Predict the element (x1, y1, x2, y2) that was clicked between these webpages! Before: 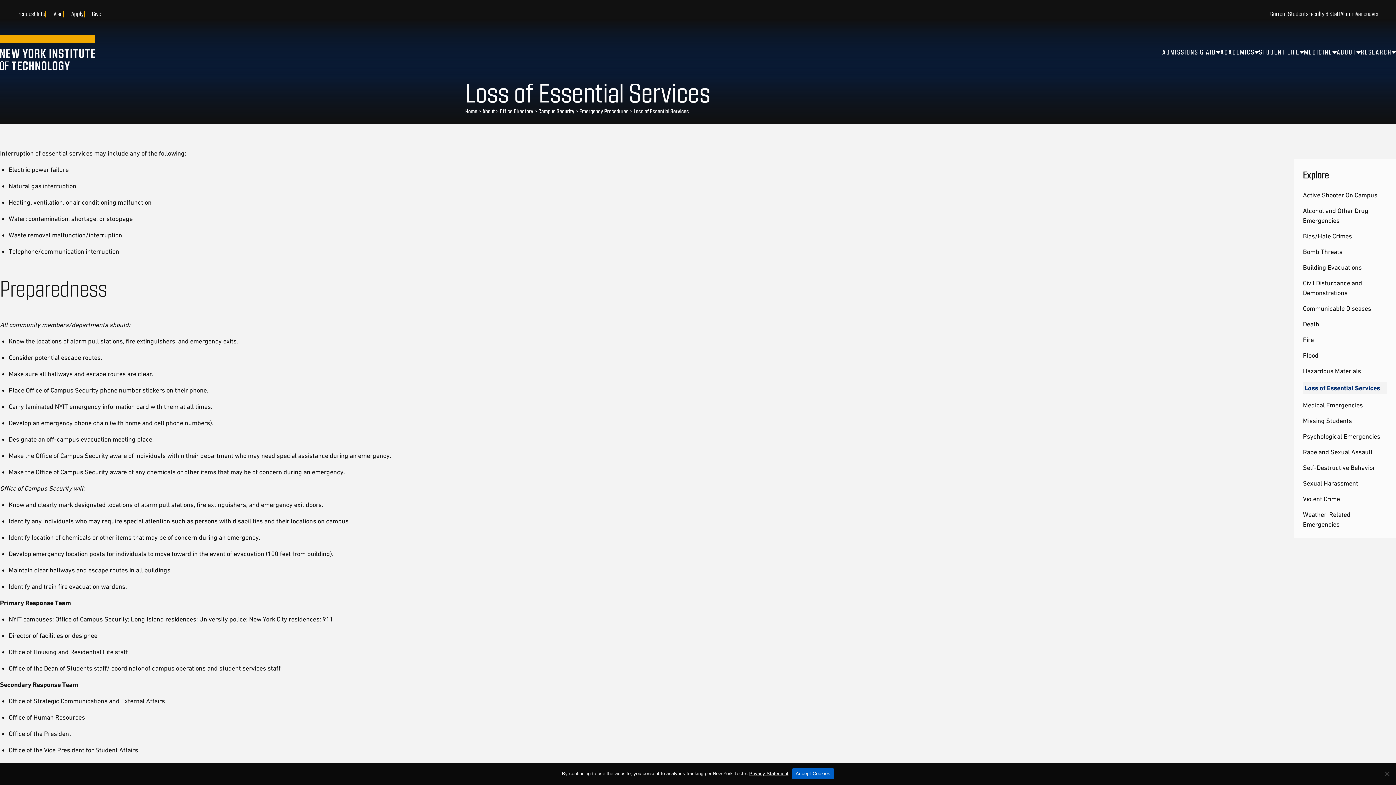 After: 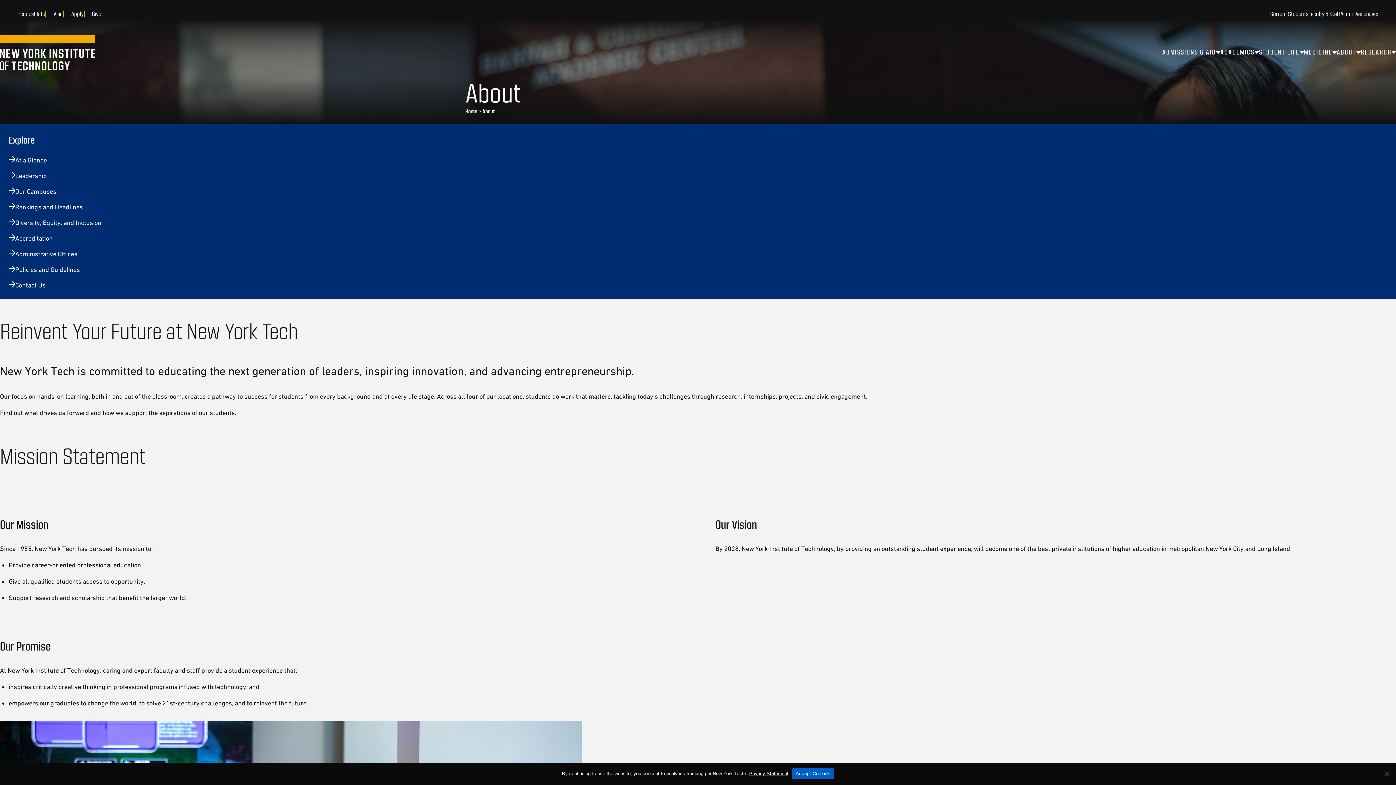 Action: label: About bbox: (482, 107, 494, 114)